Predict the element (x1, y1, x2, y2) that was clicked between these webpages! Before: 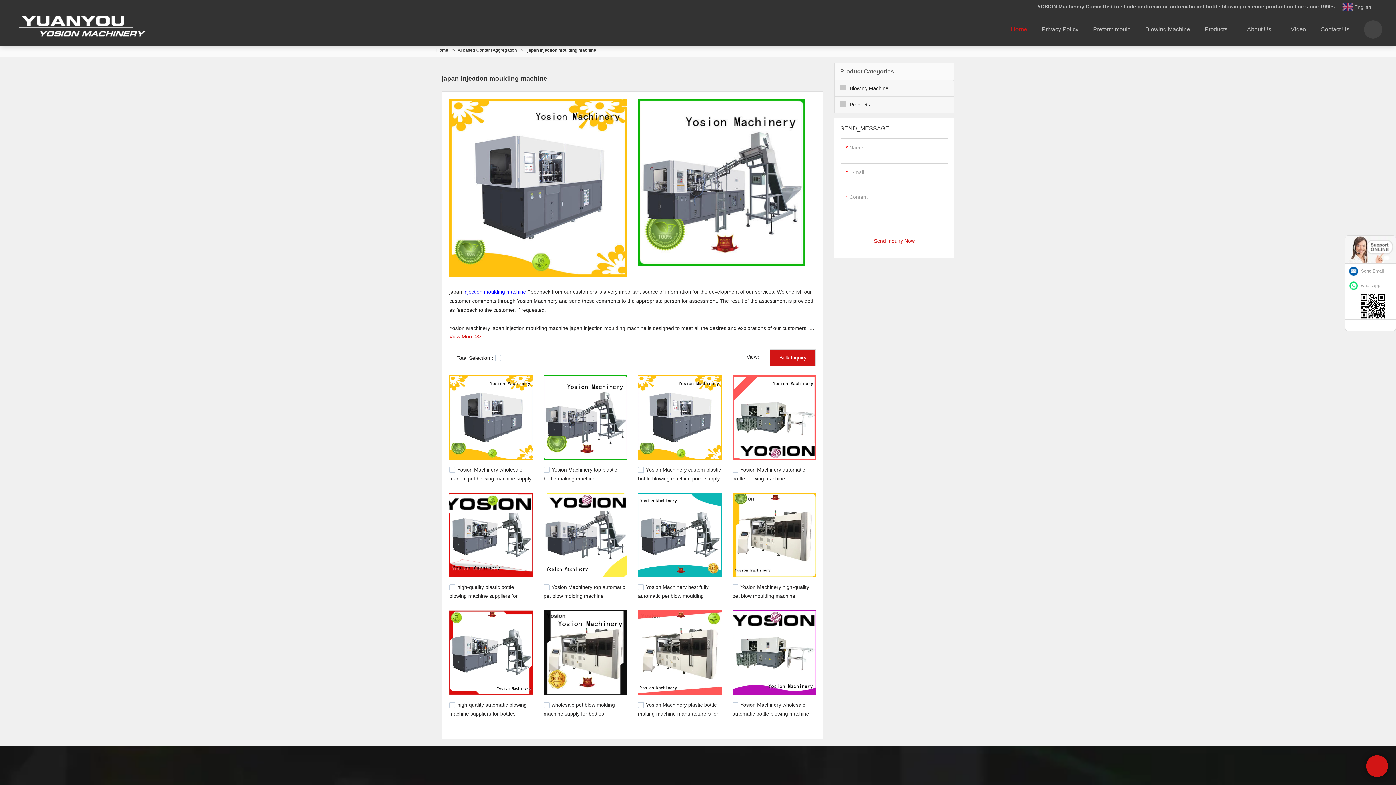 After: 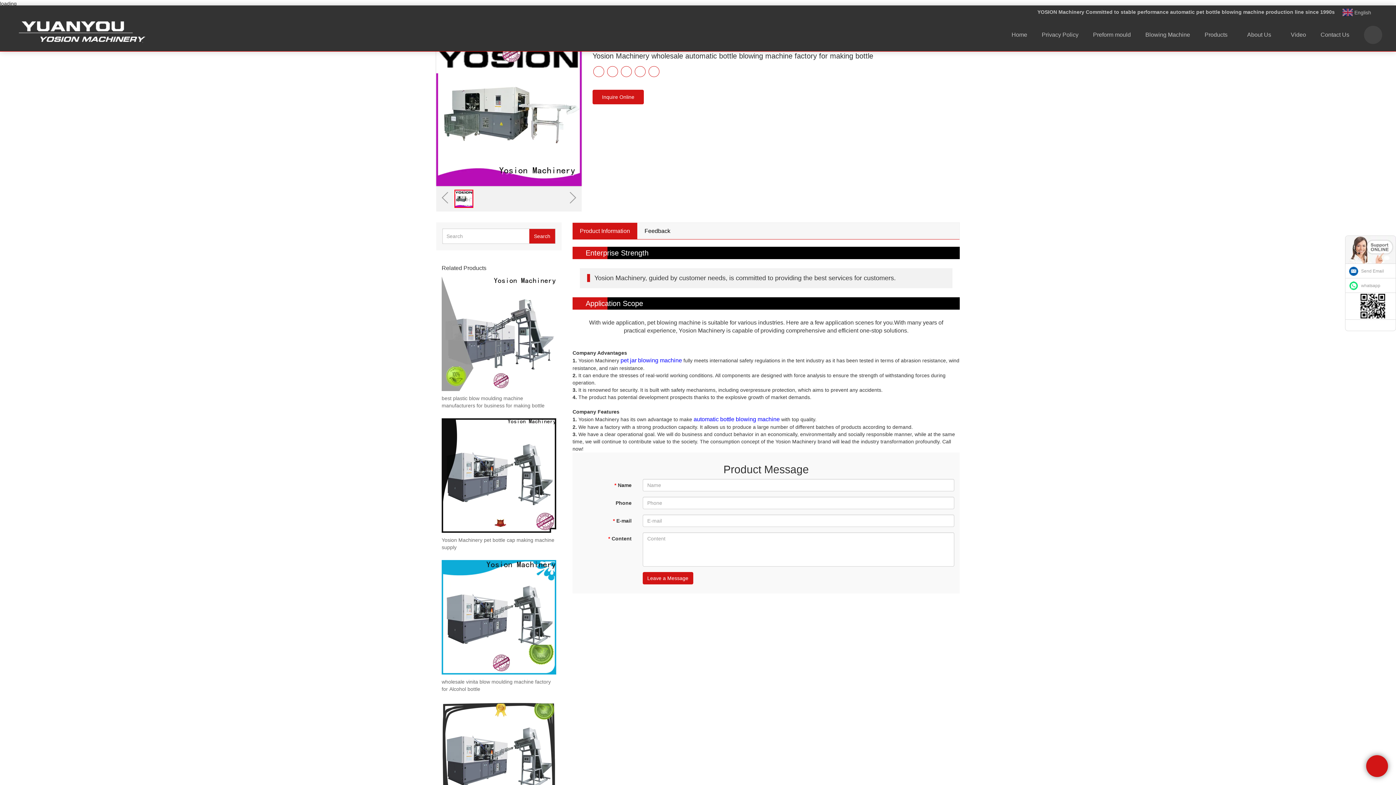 Action: bbox: (732, 702, 809, 724) label: Yosion Machinery wholesale automatic bottle blowing machine factory for making bottle